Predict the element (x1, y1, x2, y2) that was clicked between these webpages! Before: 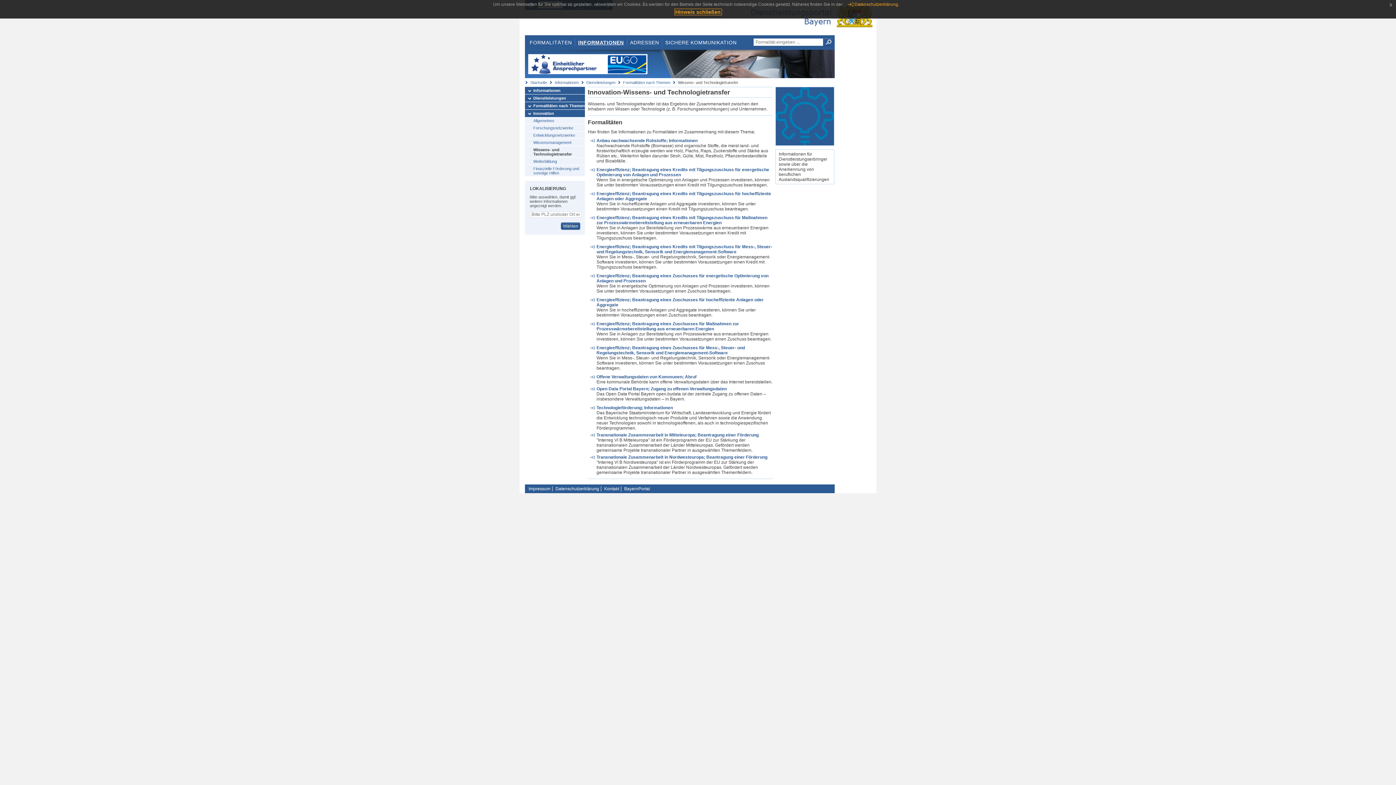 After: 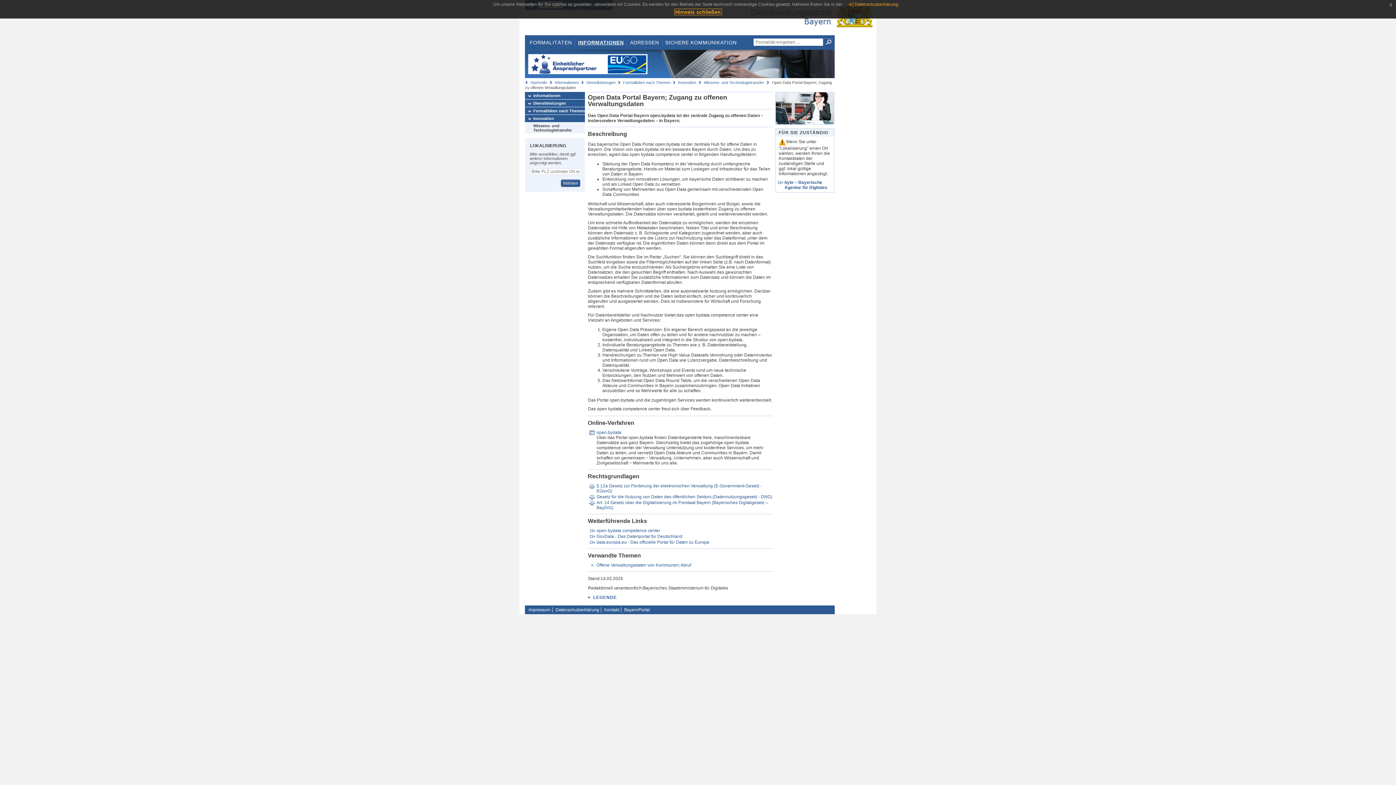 Action: bbox: (589, 386, 772, 391) label: Open Data Portal Bayern; Zugang zu offenen Verwaltungsdaten